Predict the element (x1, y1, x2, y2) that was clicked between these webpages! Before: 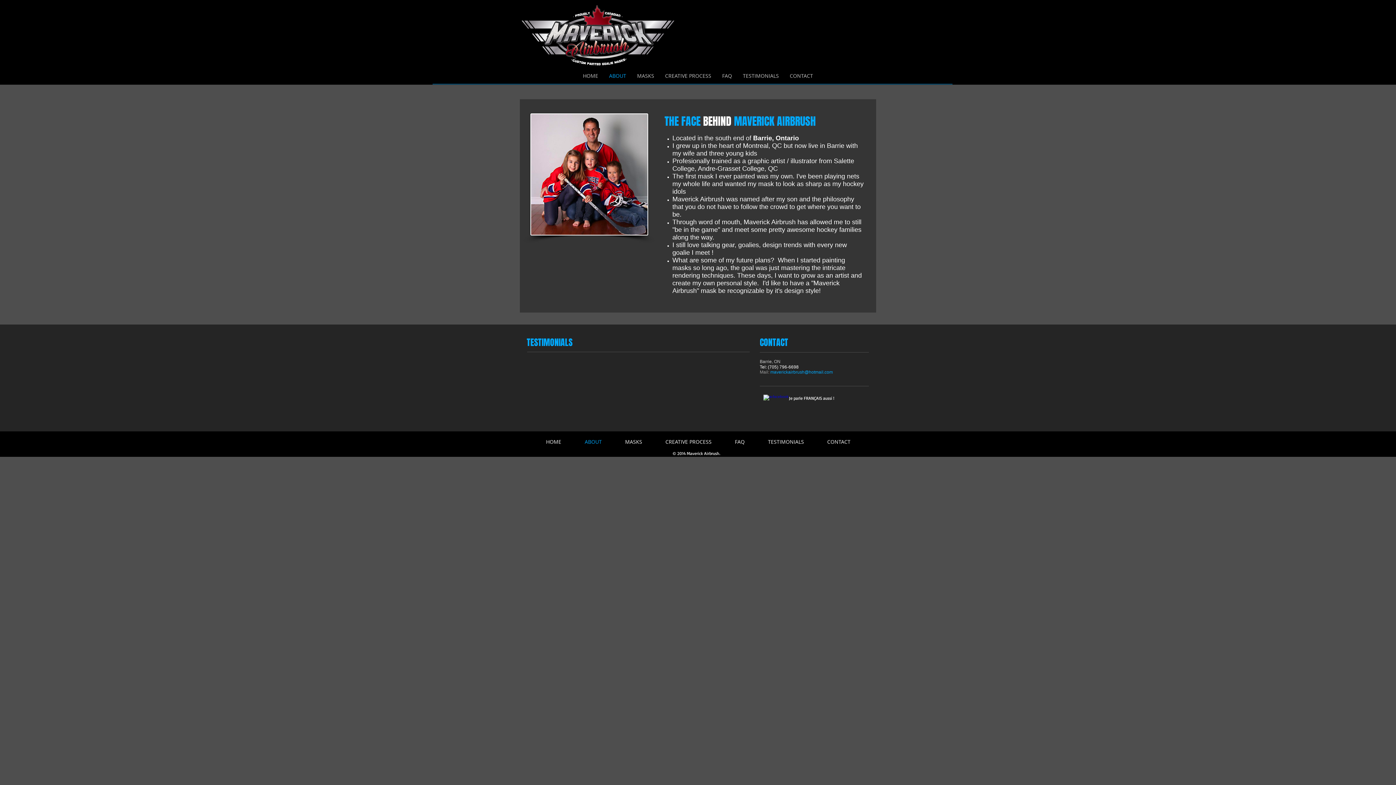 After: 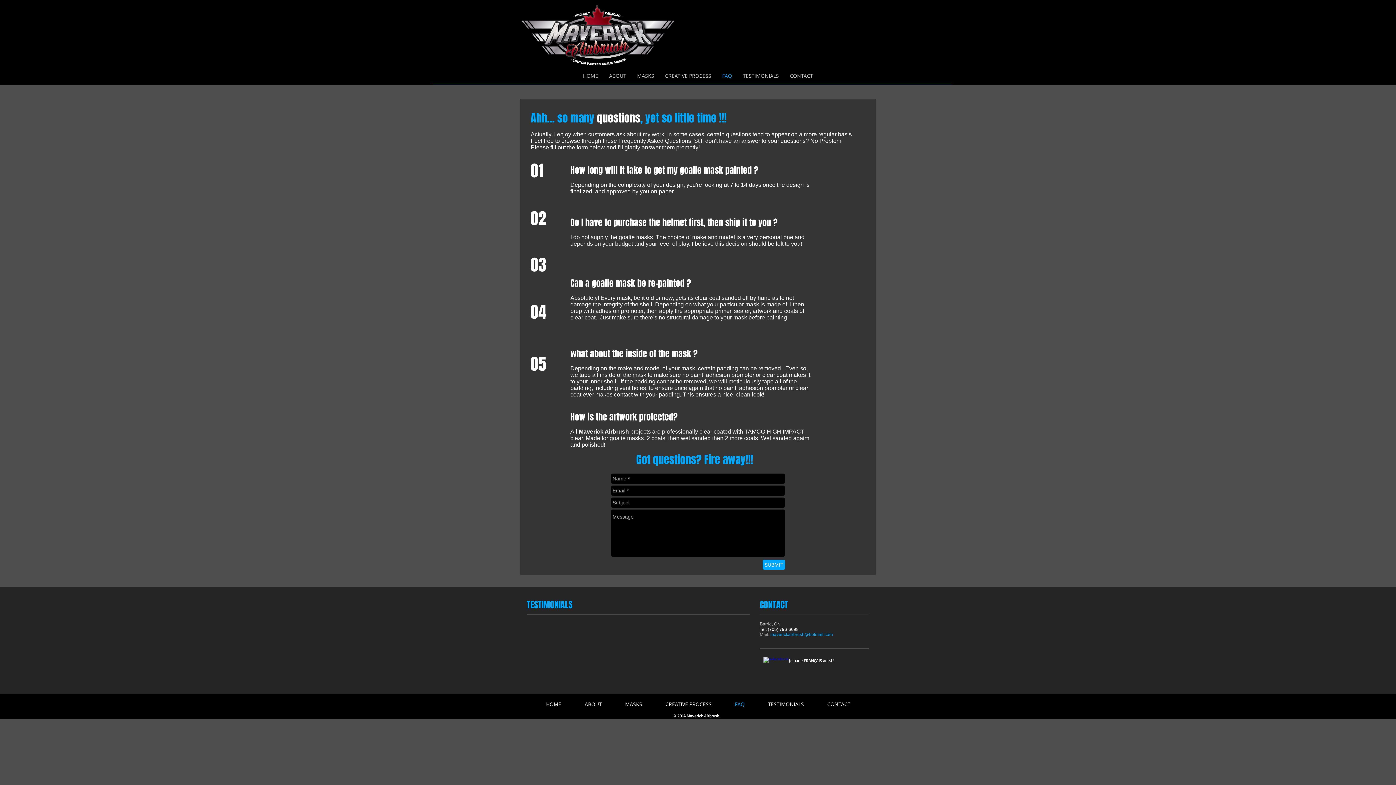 Action: bbox: (723, 433, 756, 450) label: FAQ